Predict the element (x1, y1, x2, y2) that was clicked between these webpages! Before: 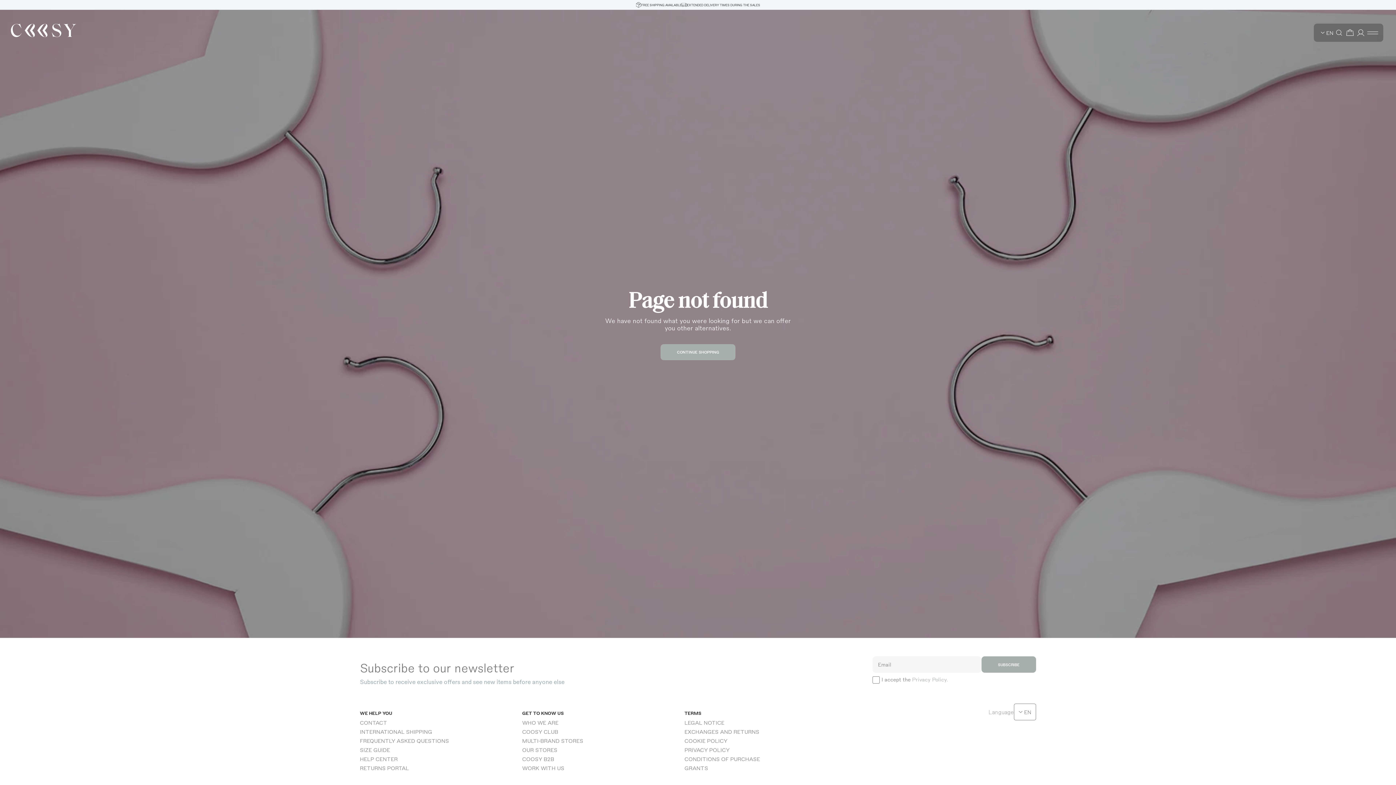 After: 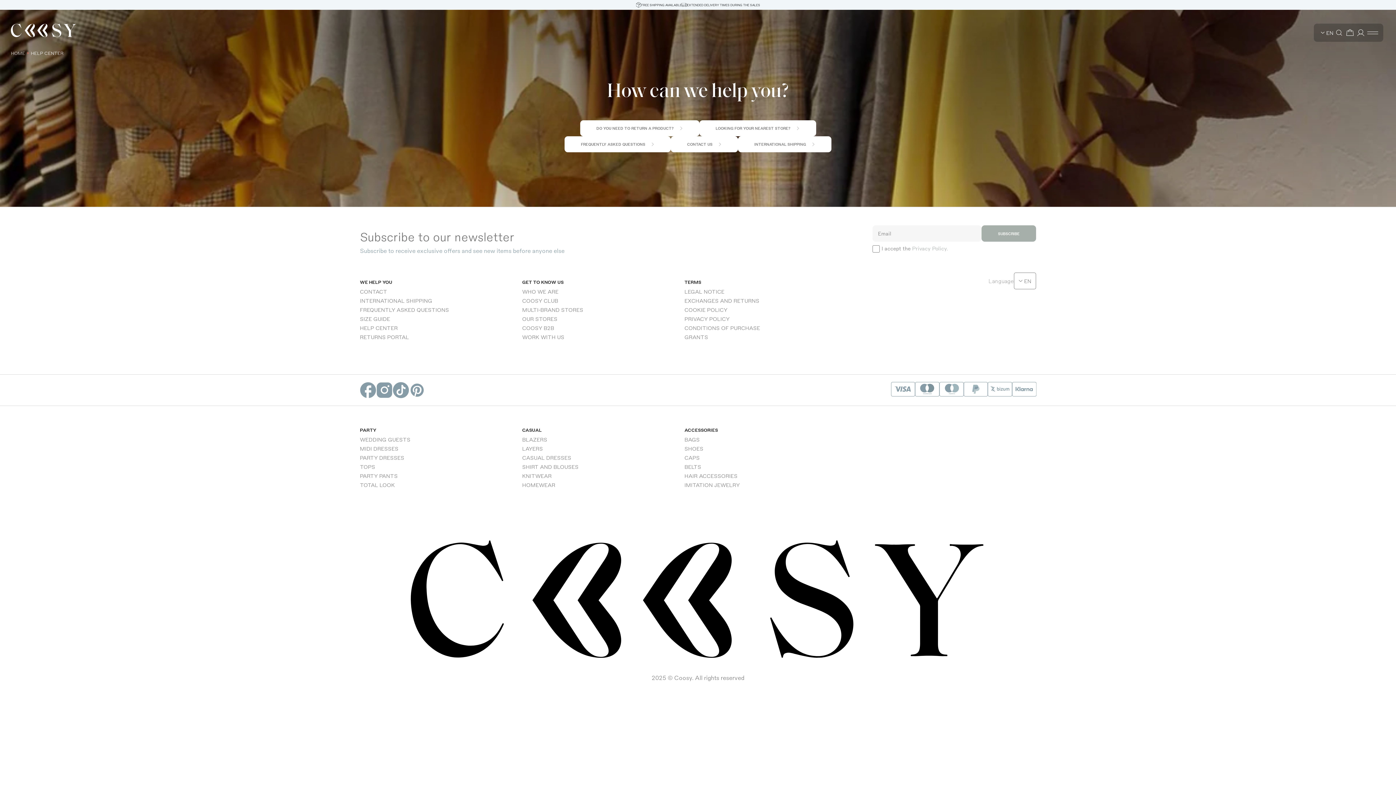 Action: bbox: (360, 756, 397, 762) label: HELP CENTER